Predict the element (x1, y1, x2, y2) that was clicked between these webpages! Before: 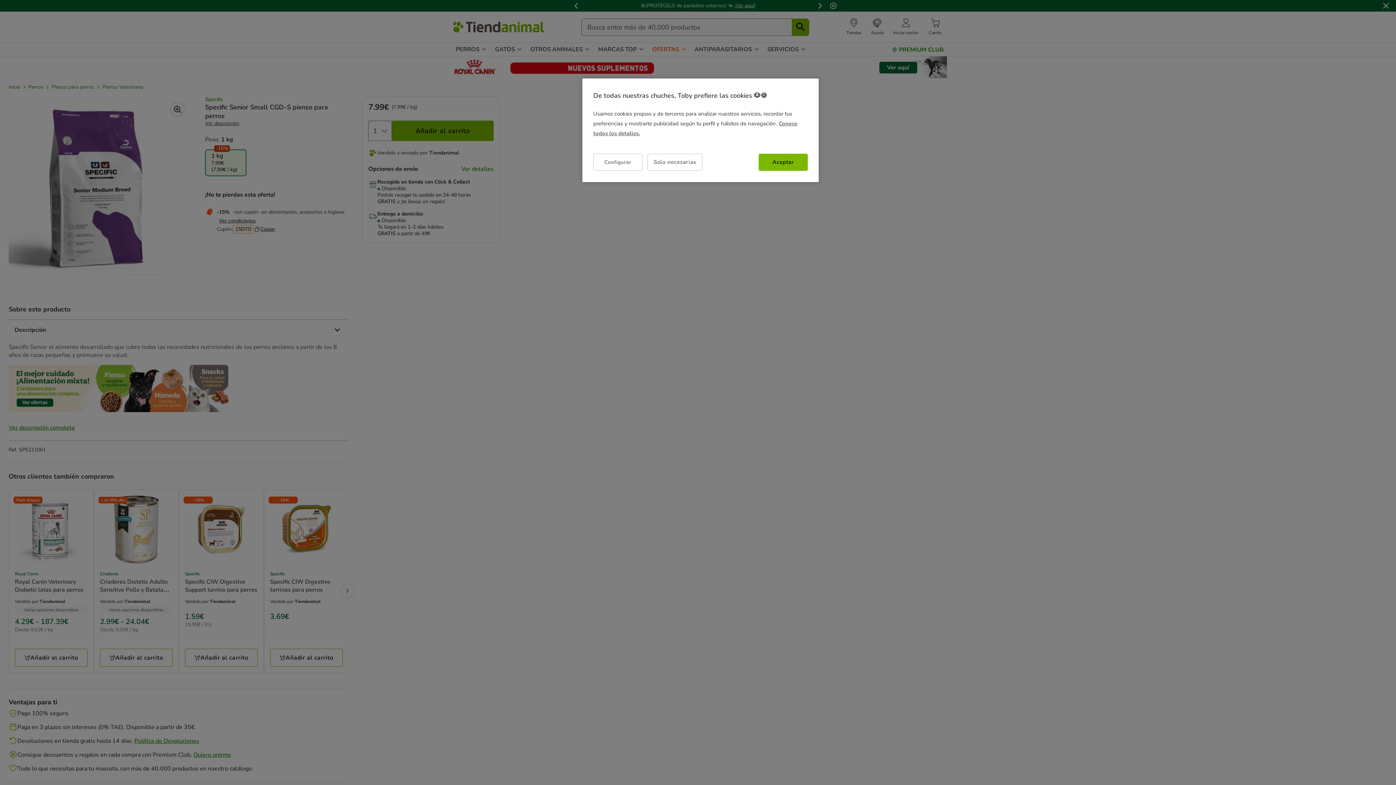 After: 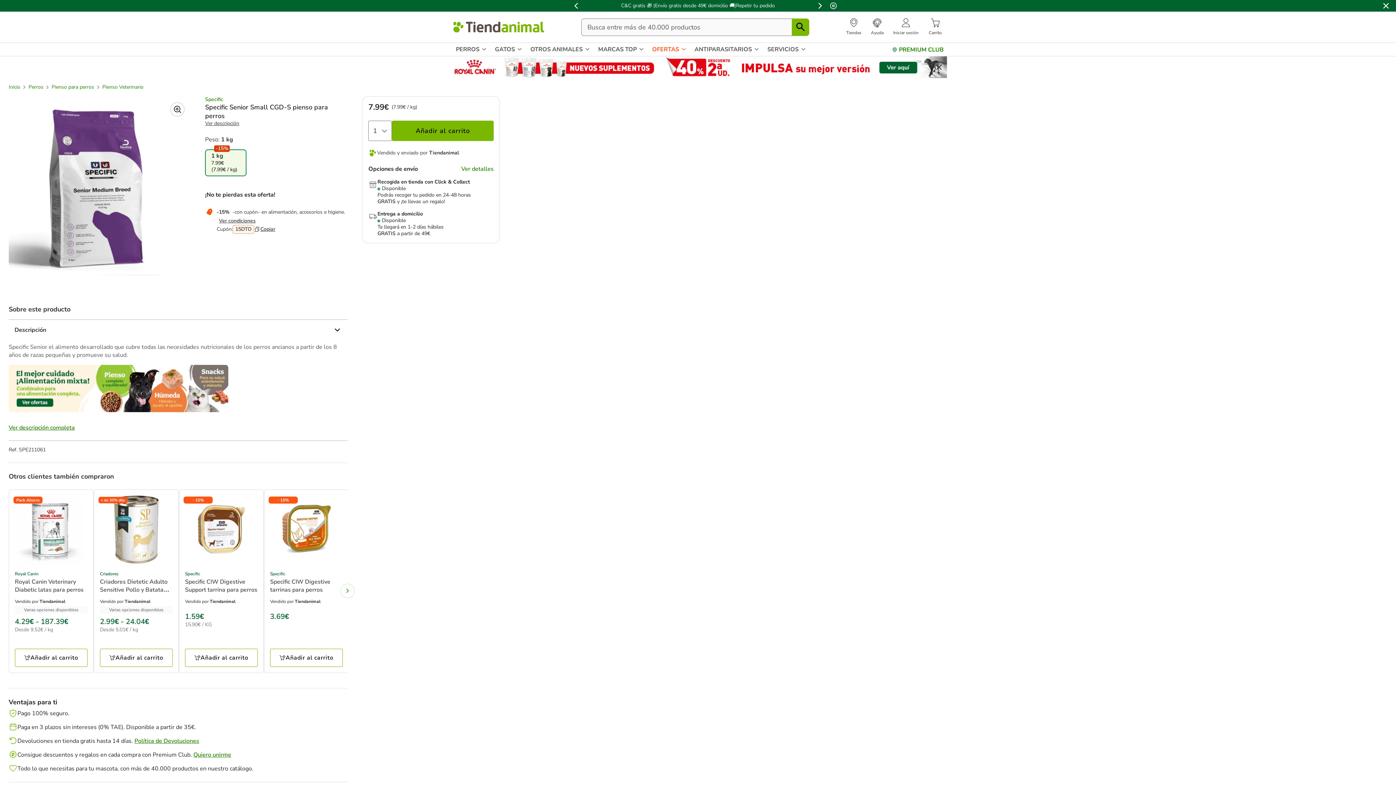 Action: label: Solo necesarias bbox: (647, 153, 702, 170)